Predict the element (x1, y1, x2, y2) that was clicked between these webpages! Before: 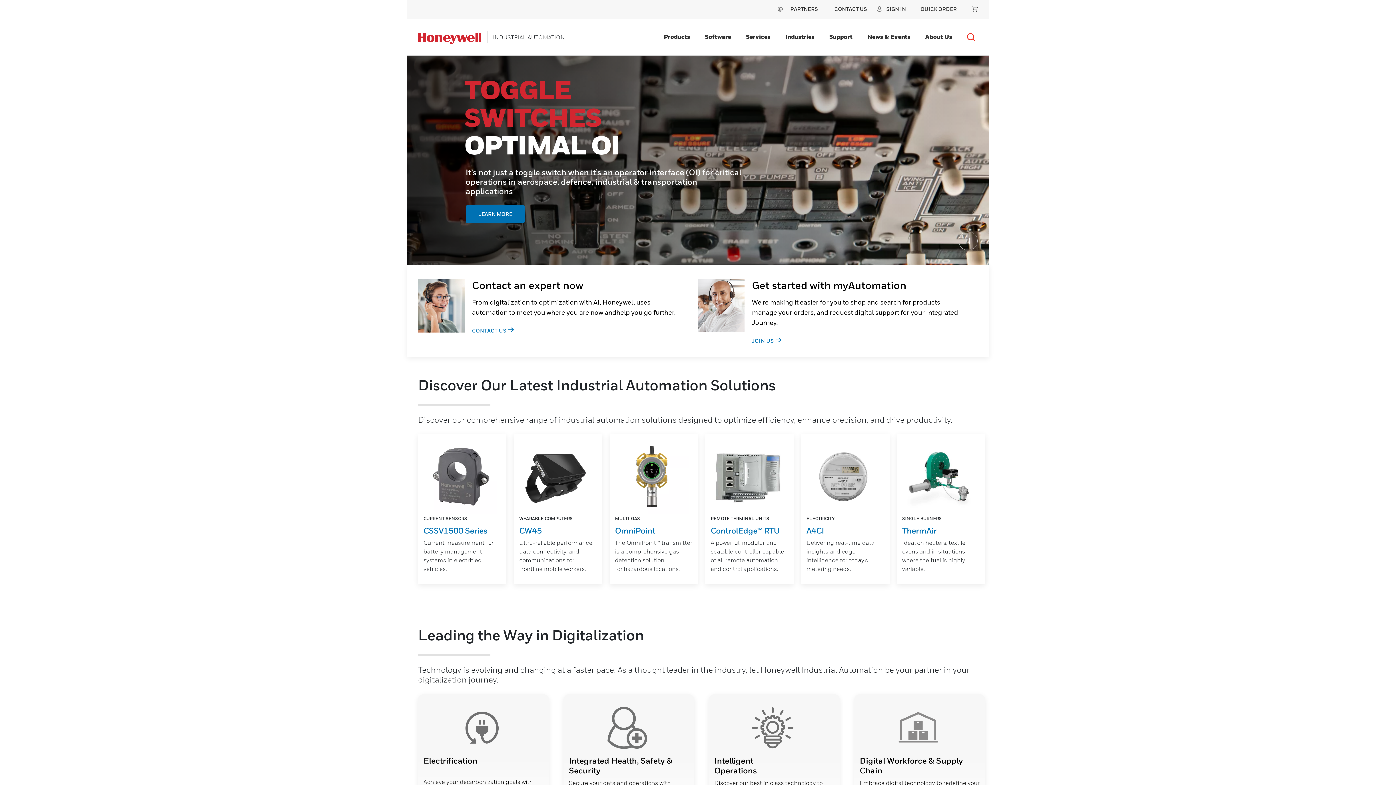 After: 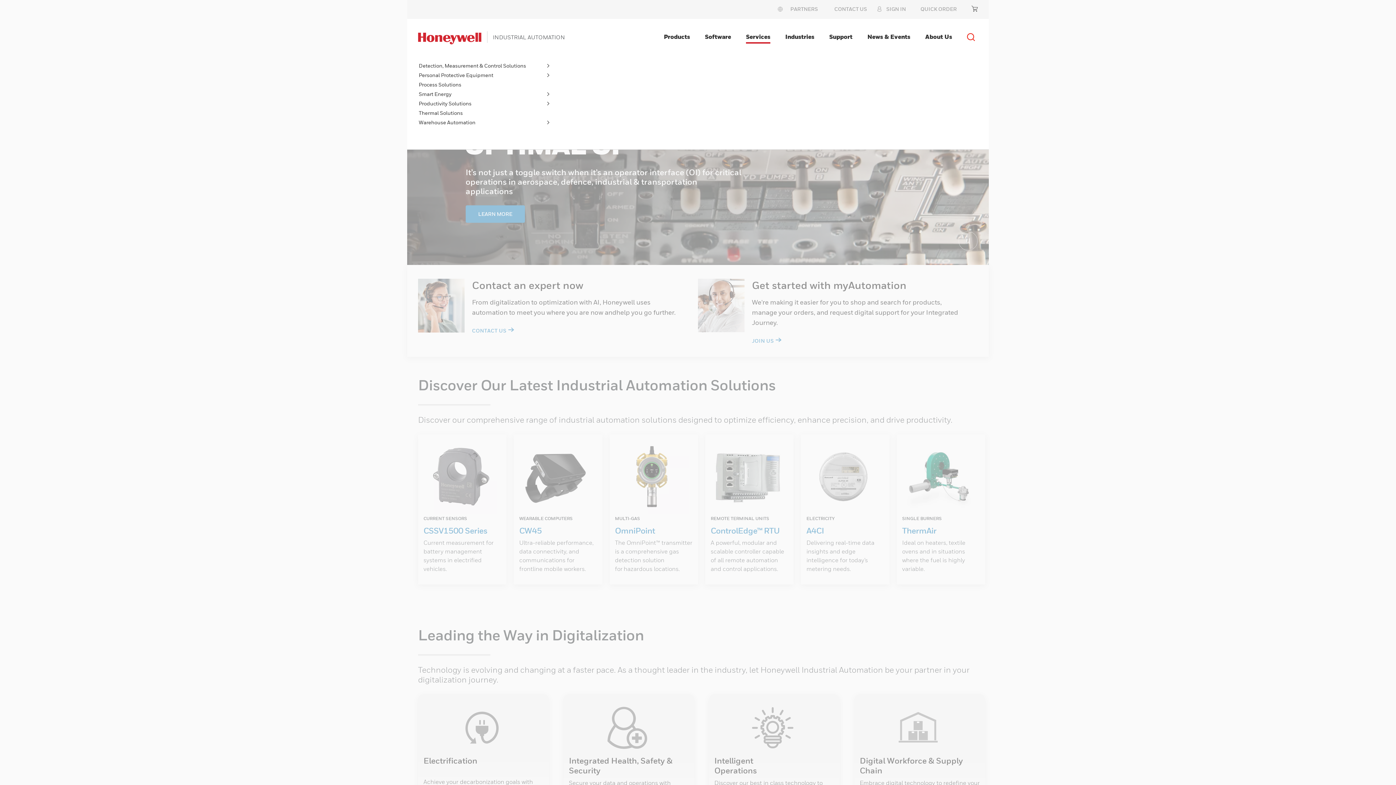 Action: label: Services bbox: (743, 30, 773, 43)